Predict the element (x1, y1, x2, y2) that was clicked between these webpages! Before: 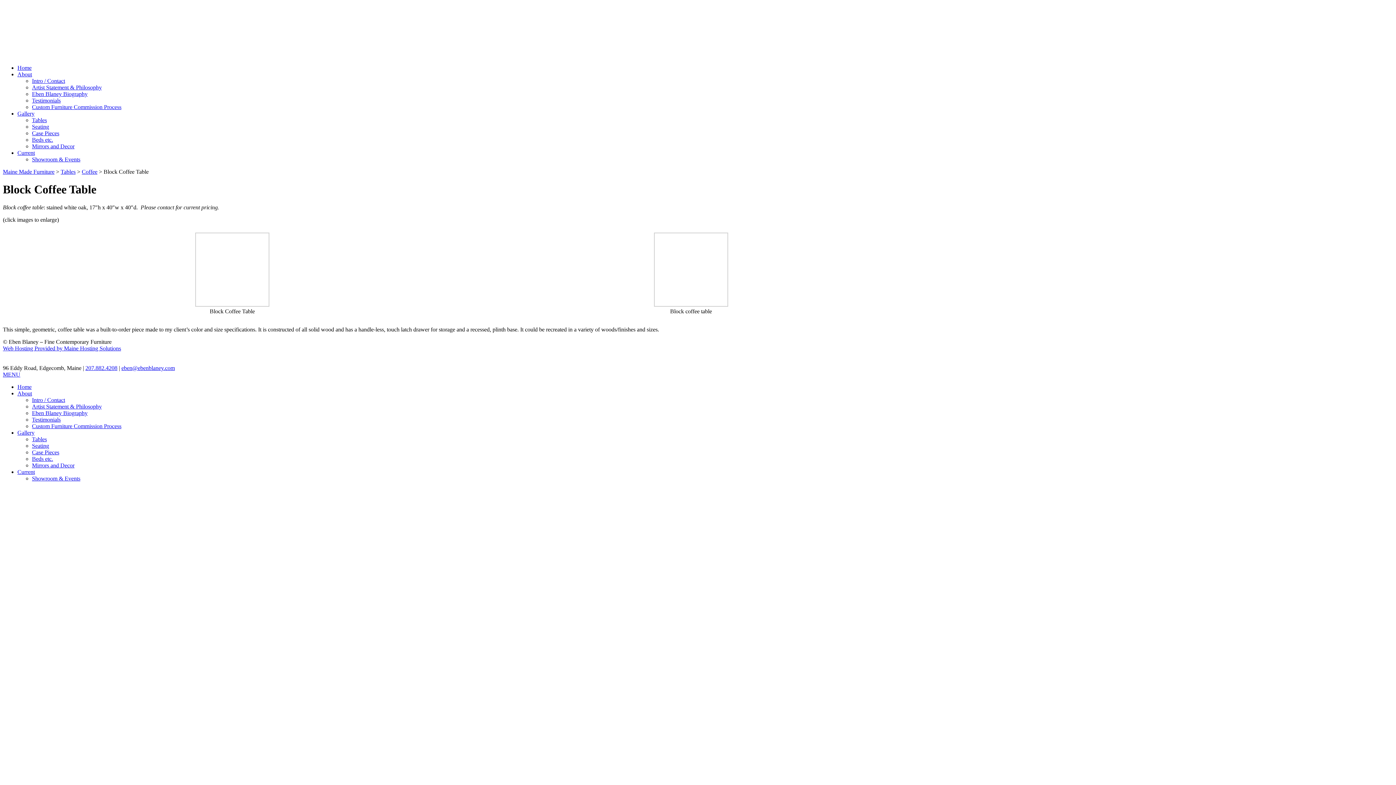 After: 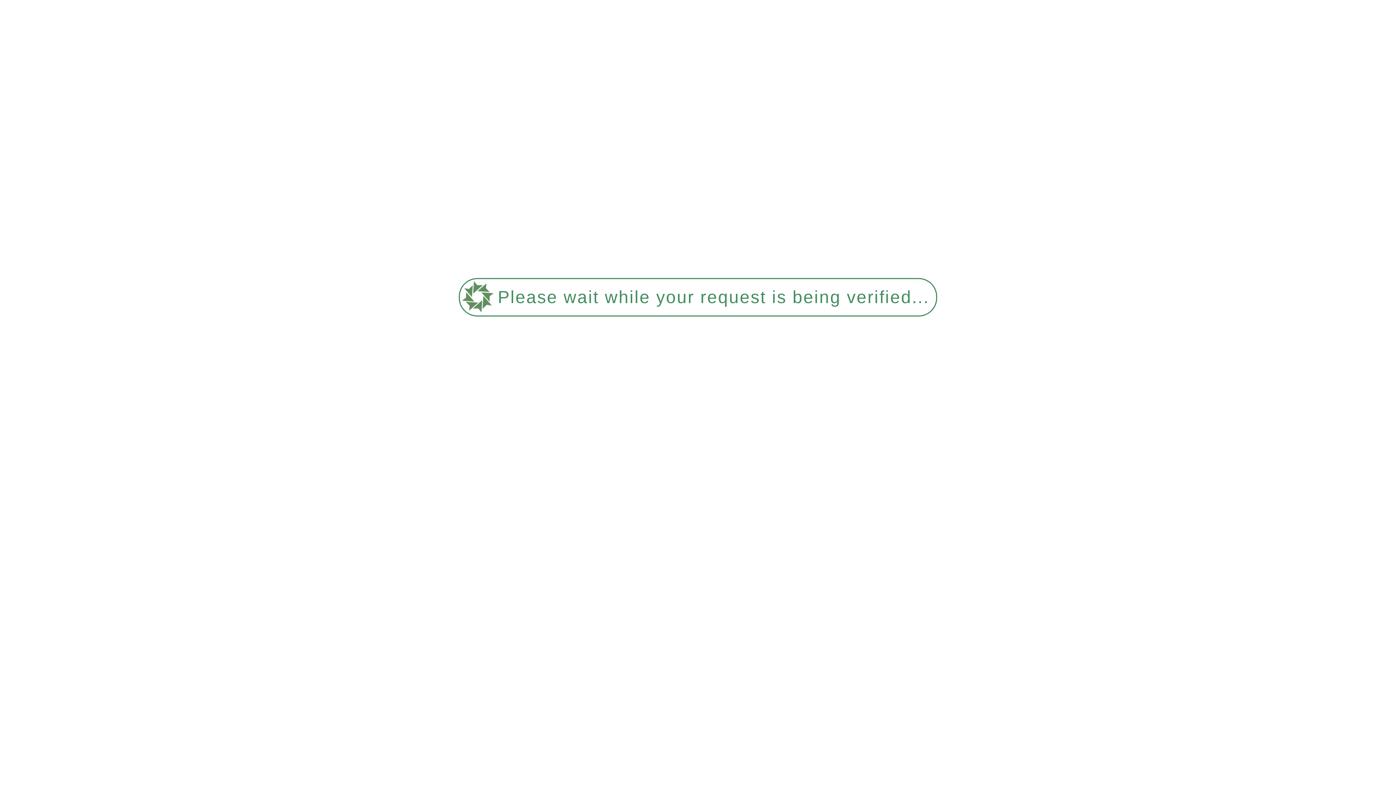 Action: bbox: (32, 136, 53, 142) label: Beds etc.